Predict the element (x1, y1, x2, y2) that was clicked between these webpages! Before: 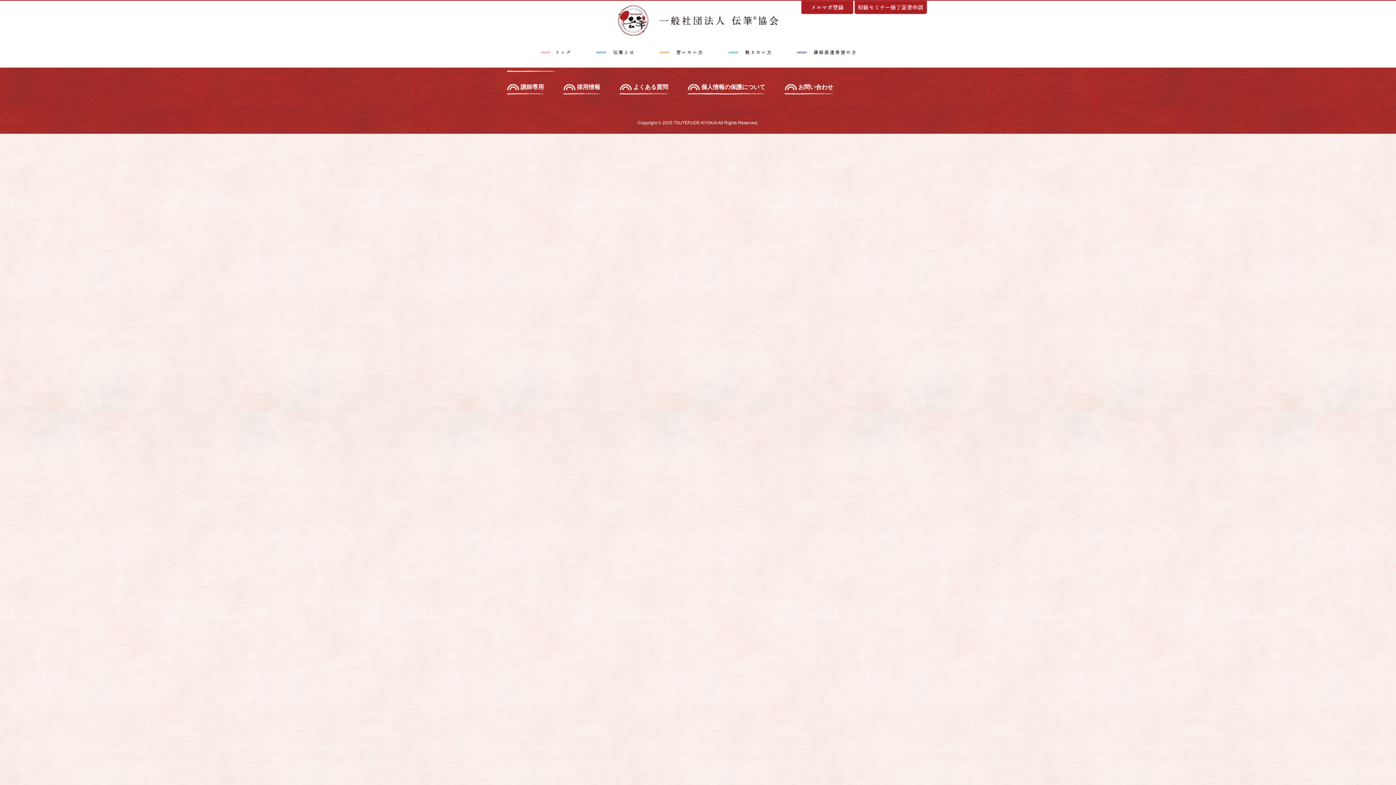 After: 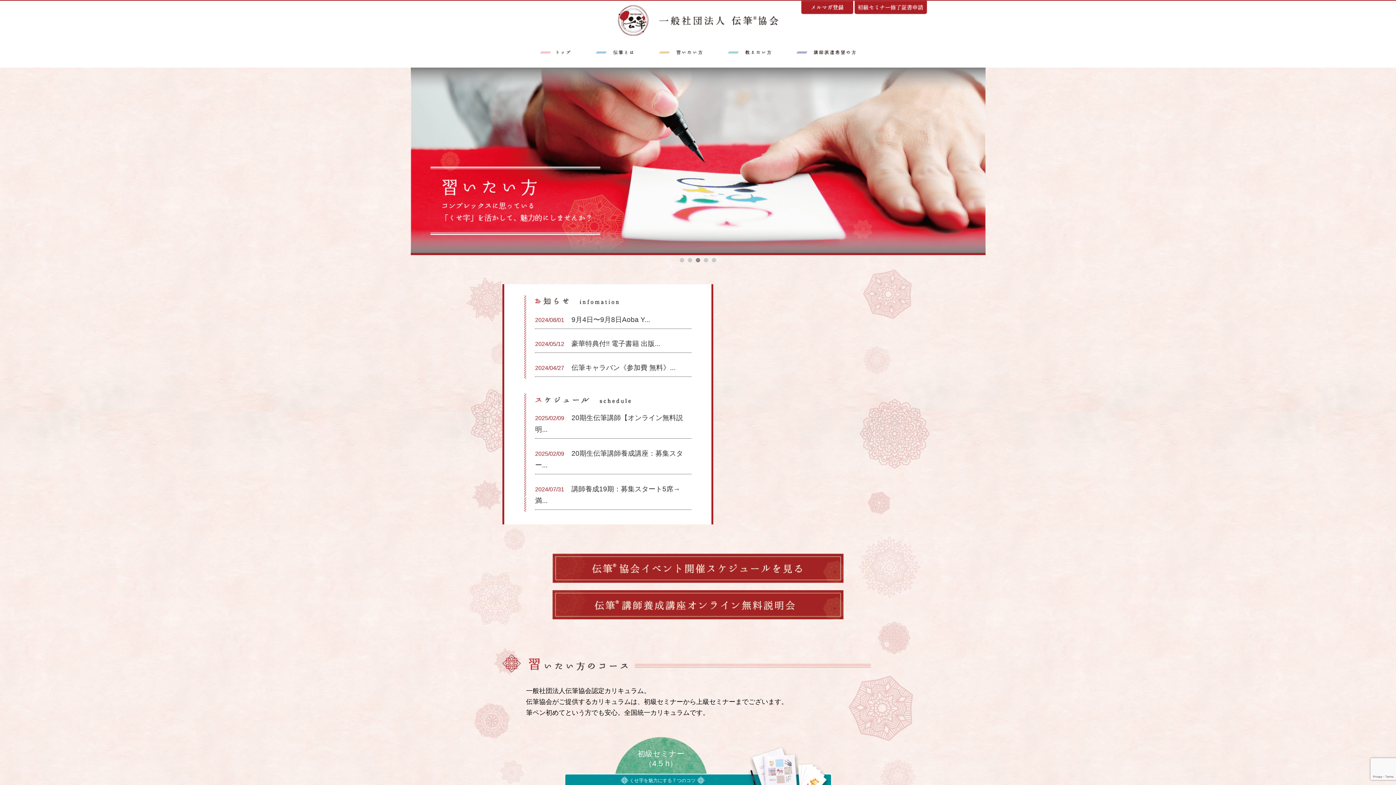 Action: bbox: (612, 16, 783, 23)